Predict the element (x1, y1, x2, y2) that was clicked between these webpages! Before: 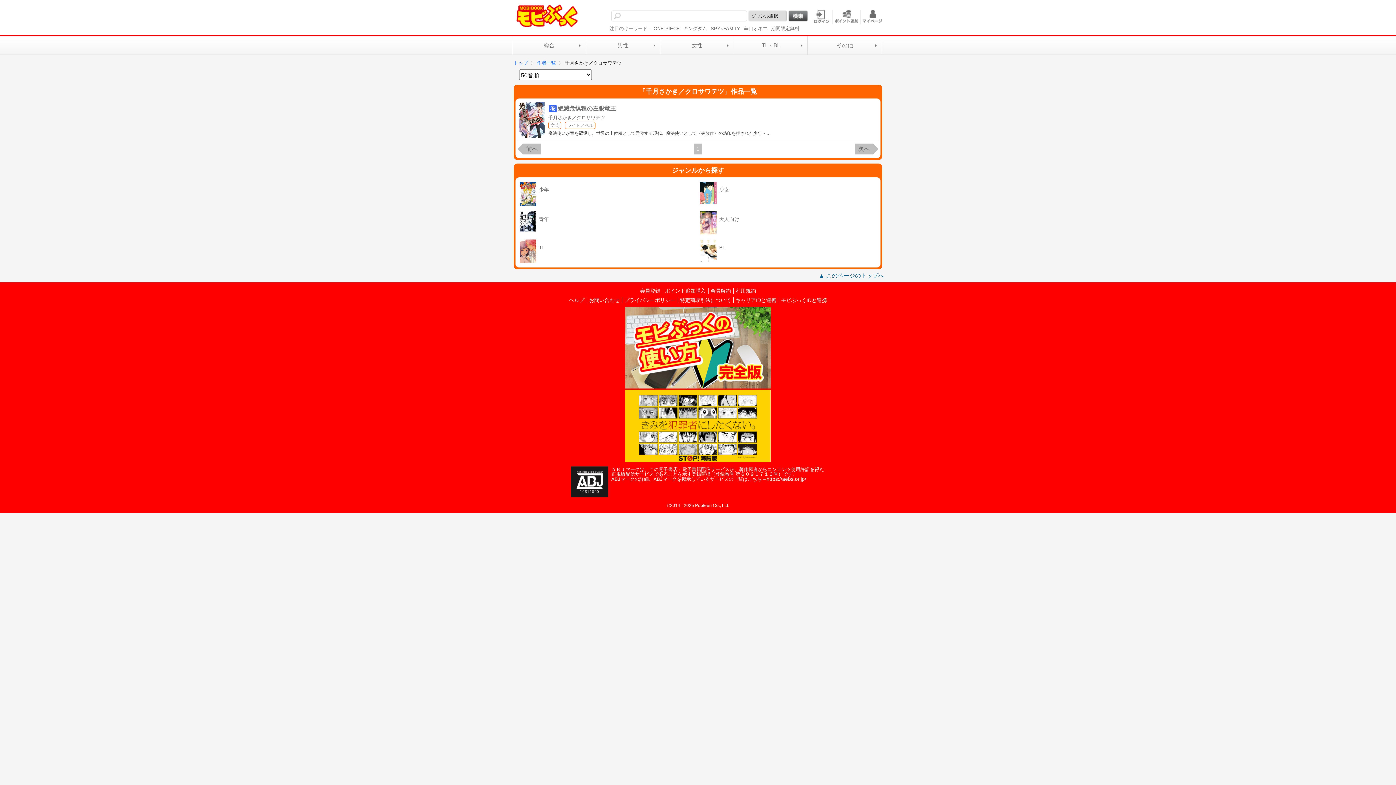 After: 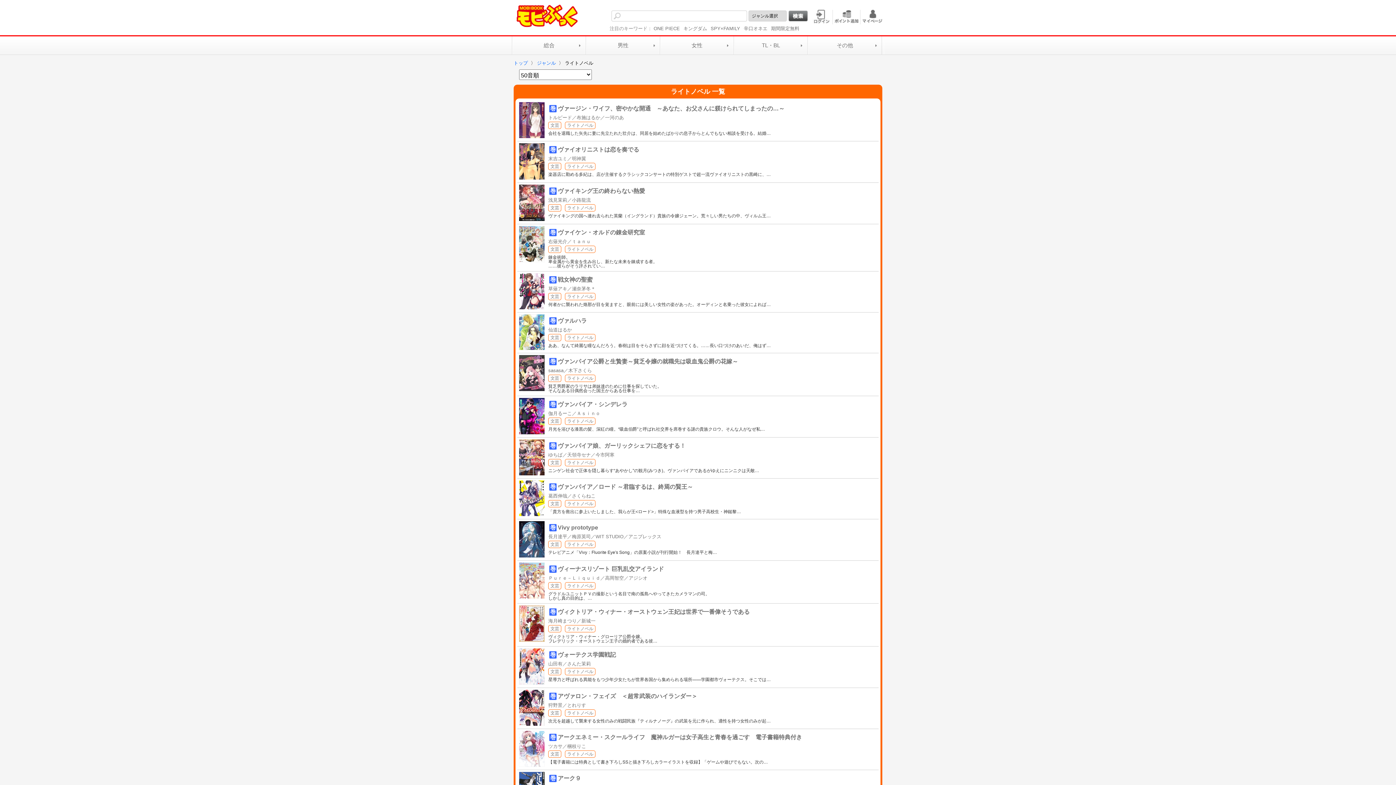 Action: bbox: (567, 122, 593, 128) label: ライトノベル